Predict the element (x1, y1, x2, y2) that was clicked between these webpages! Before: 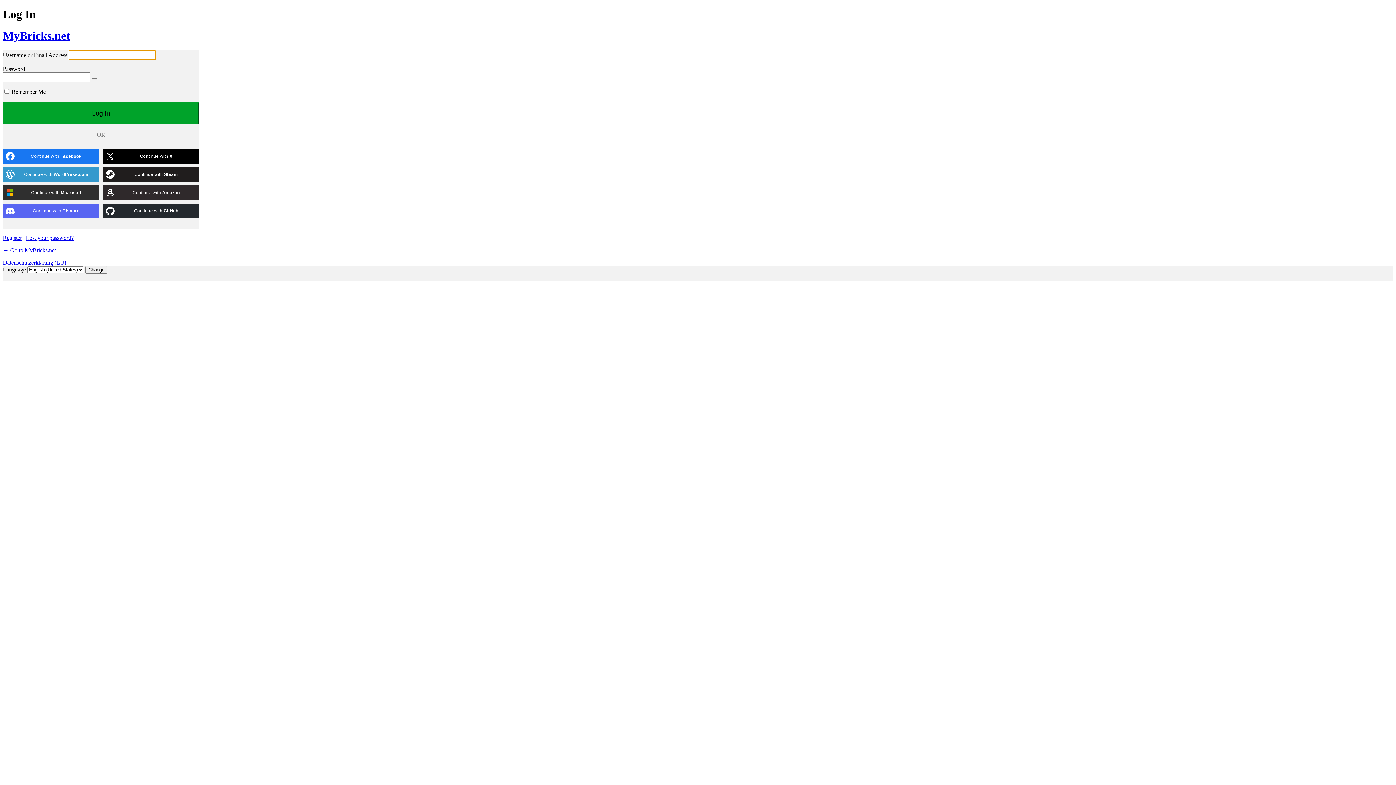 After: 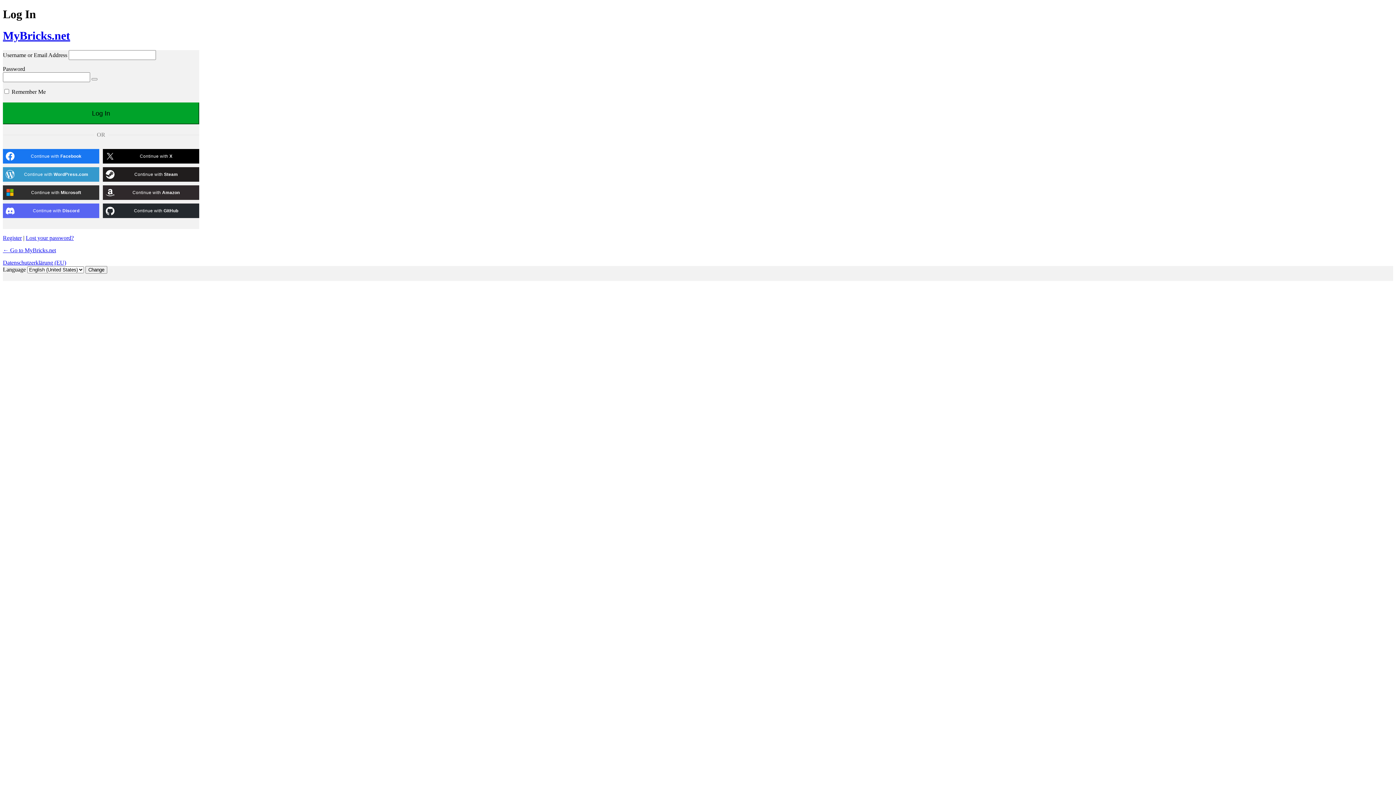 Action: label: Continue with <b>WordPress.com</b> bbox: (2, 167, 99, 181)